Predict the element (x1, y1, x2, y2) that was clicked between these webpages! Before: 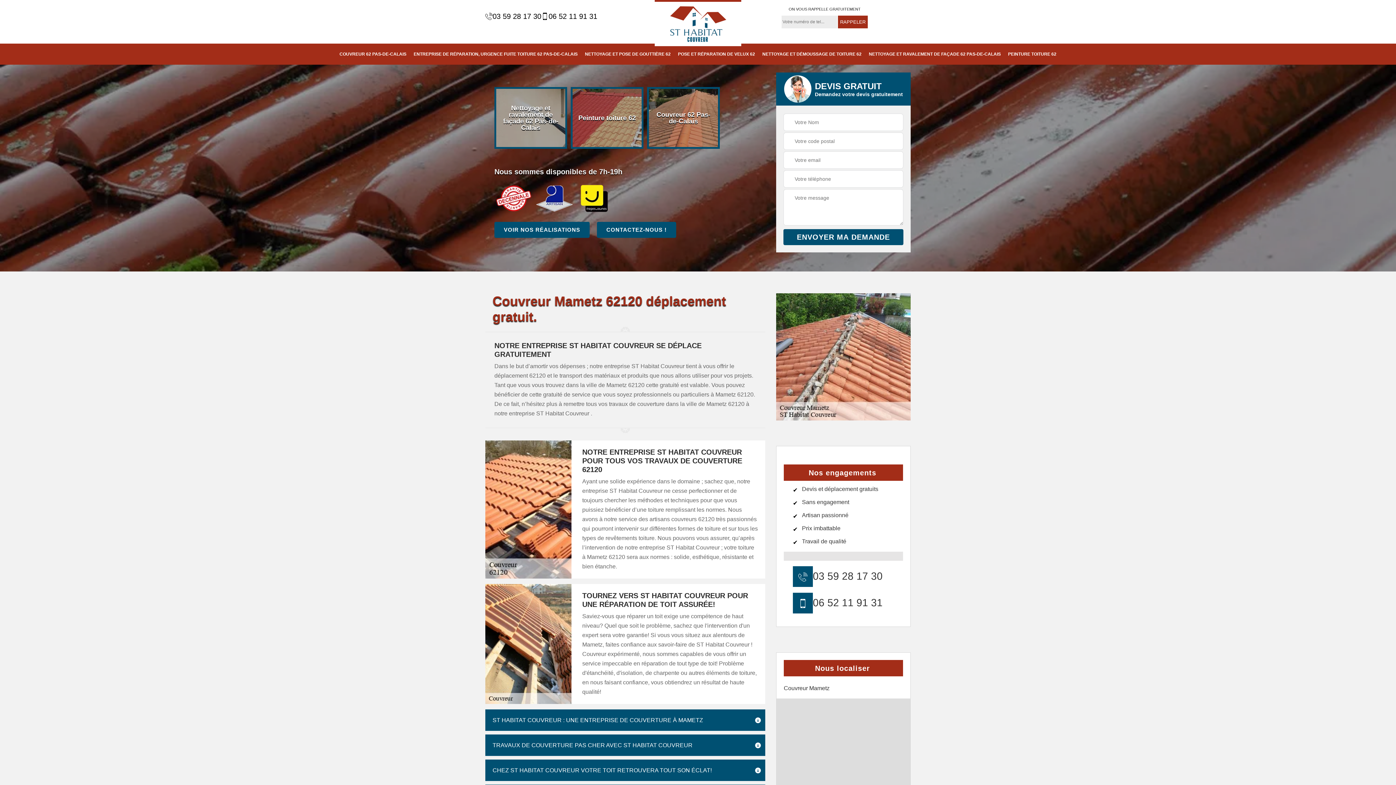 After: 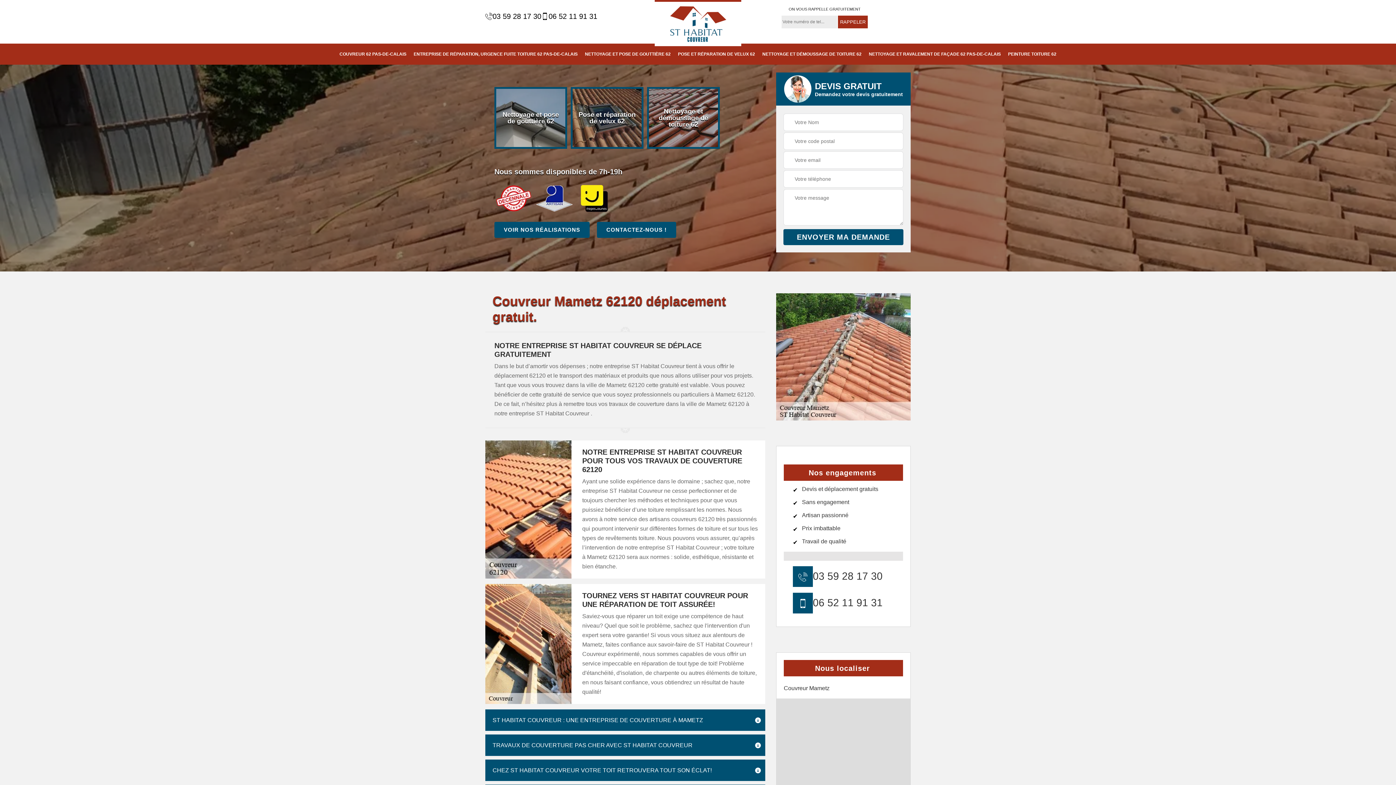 Action: label: 06 52 11 91 31 bbox: (541, 11, 597, 20)